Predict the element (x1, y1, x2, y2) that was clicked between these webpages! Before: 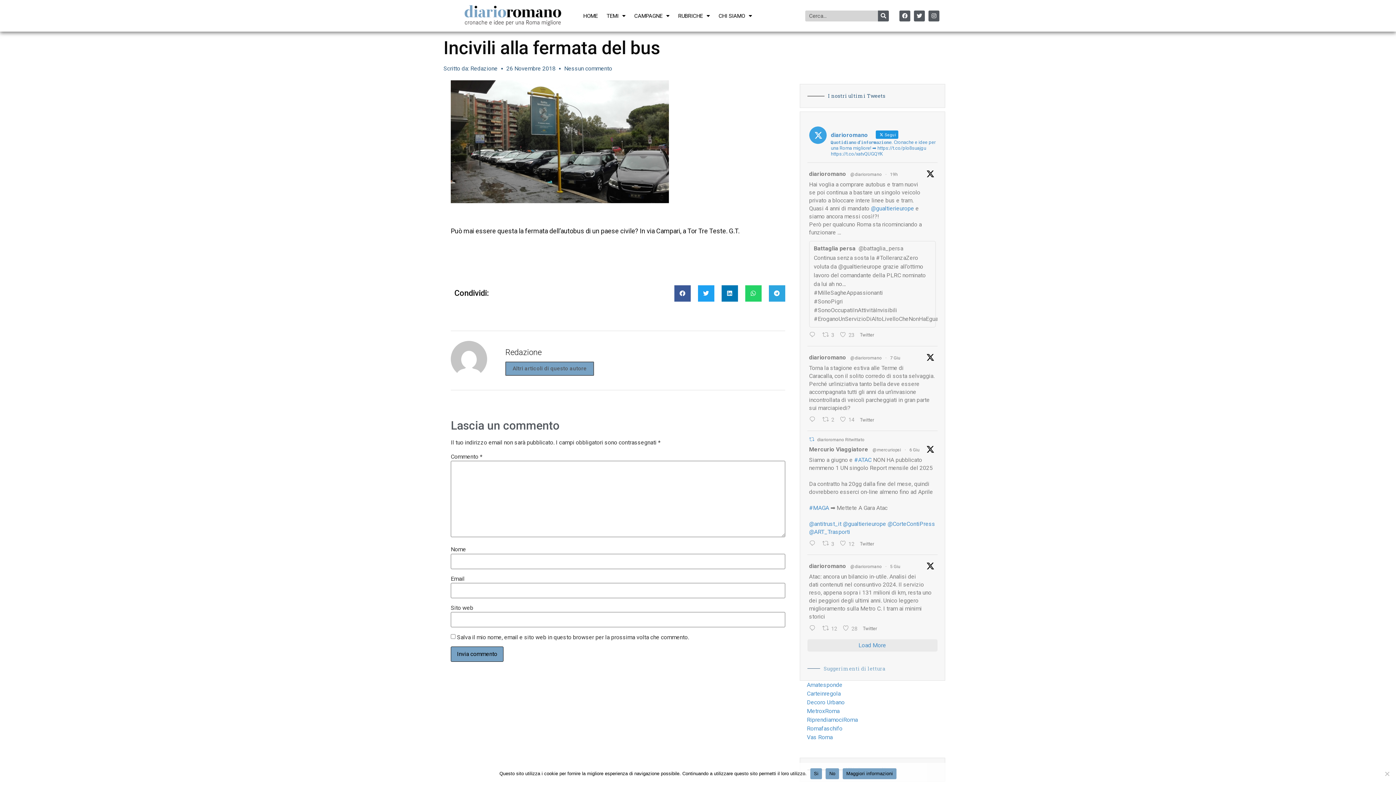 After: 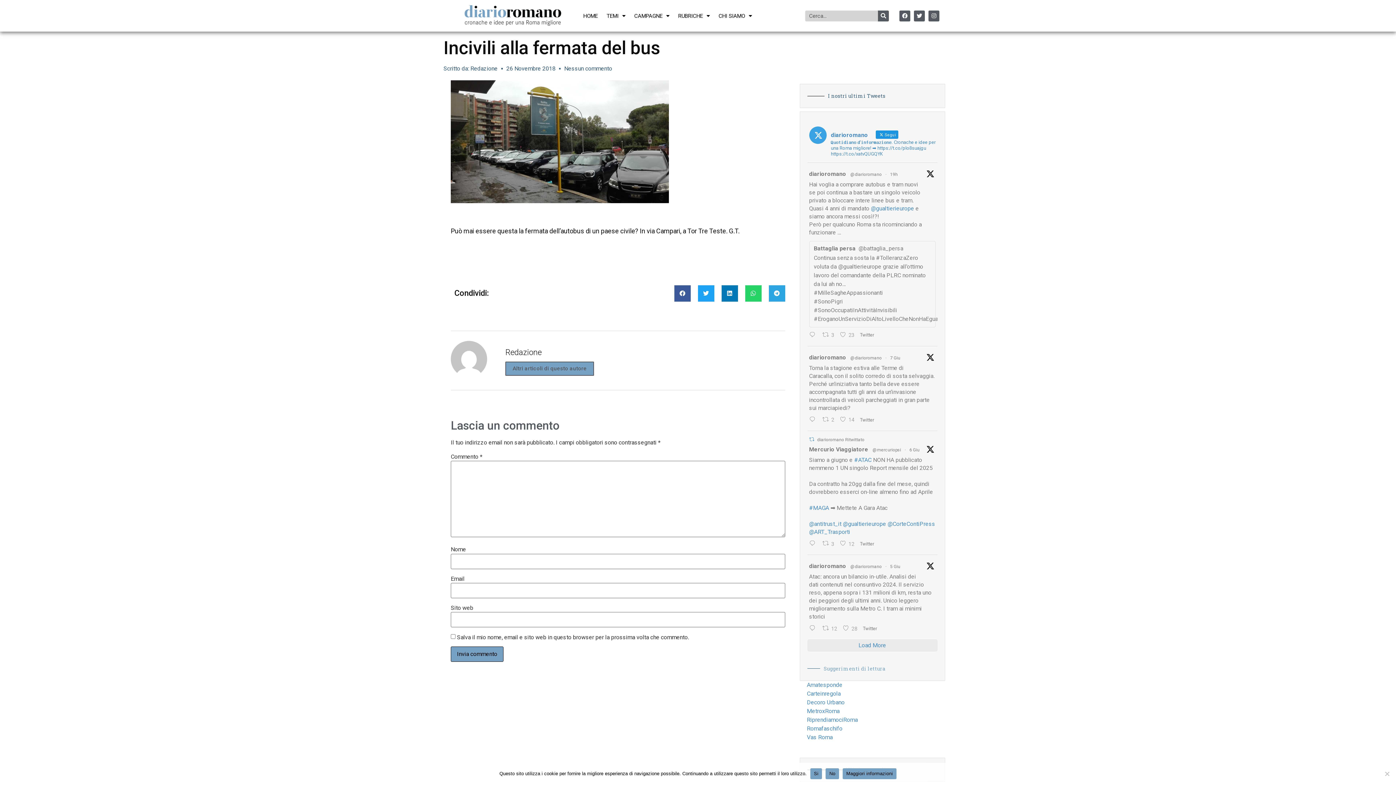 Action: bbox: (861, 625, 881, 632) label: Twitter 1930628231746433358